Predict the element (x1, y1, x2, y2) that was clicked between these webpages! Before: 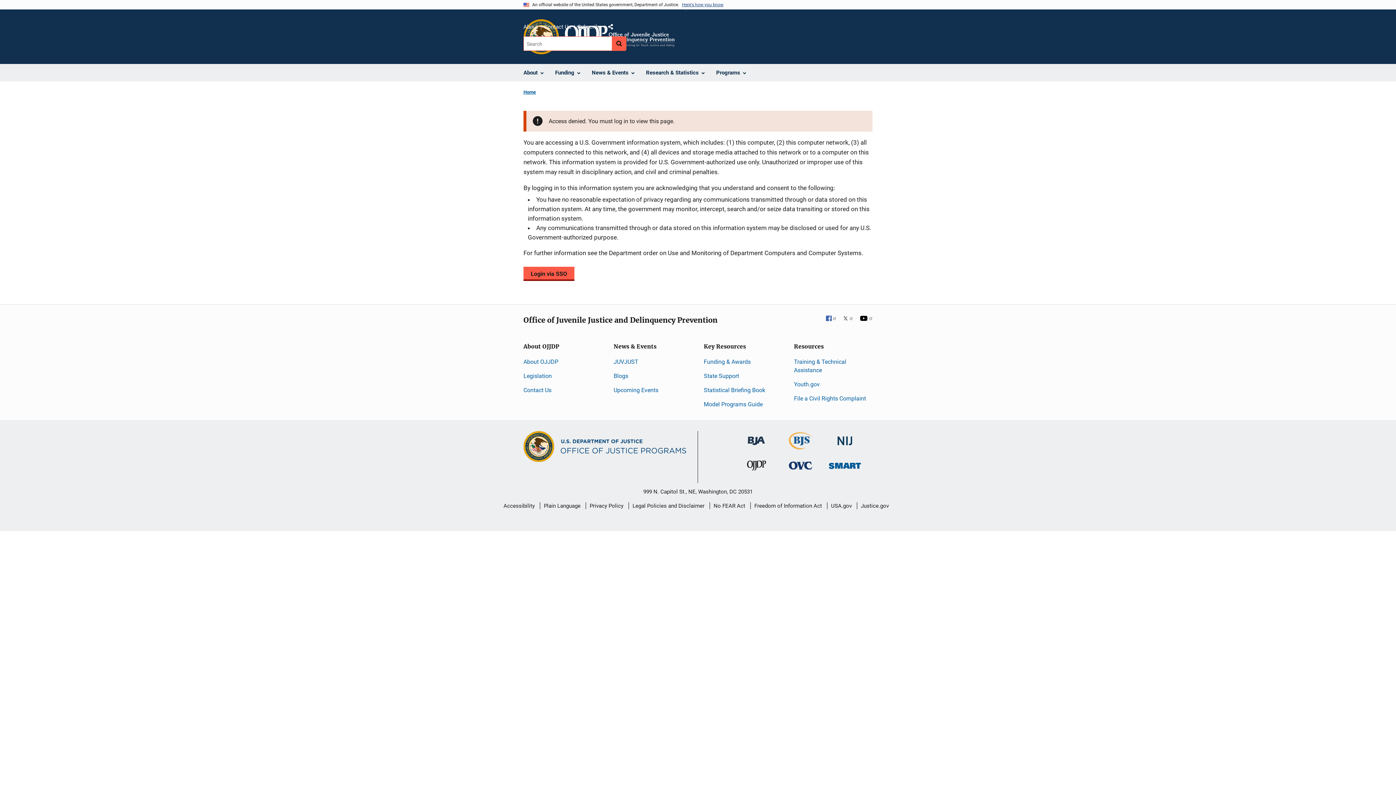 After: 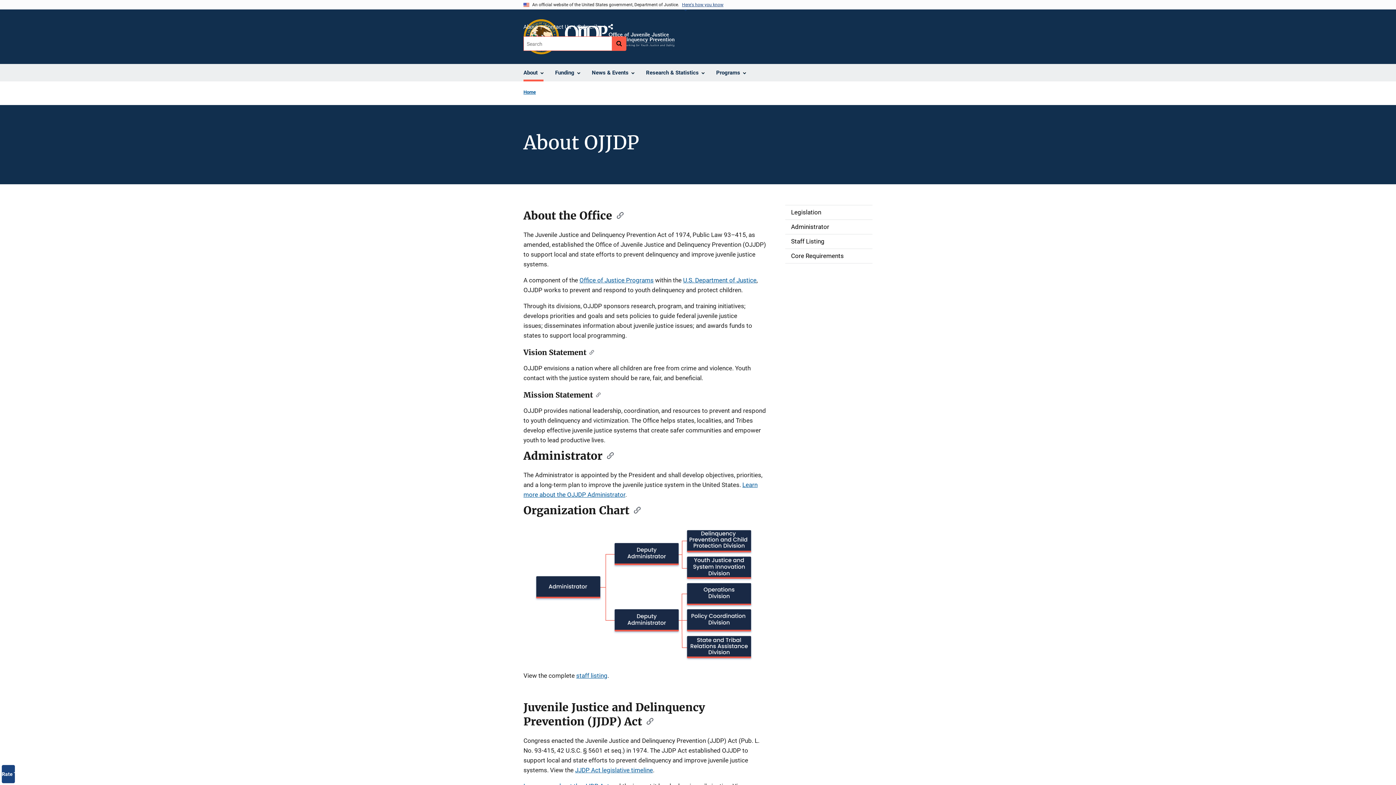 Action: bbox: (523, 358, 558, 365) label: About OJJDP